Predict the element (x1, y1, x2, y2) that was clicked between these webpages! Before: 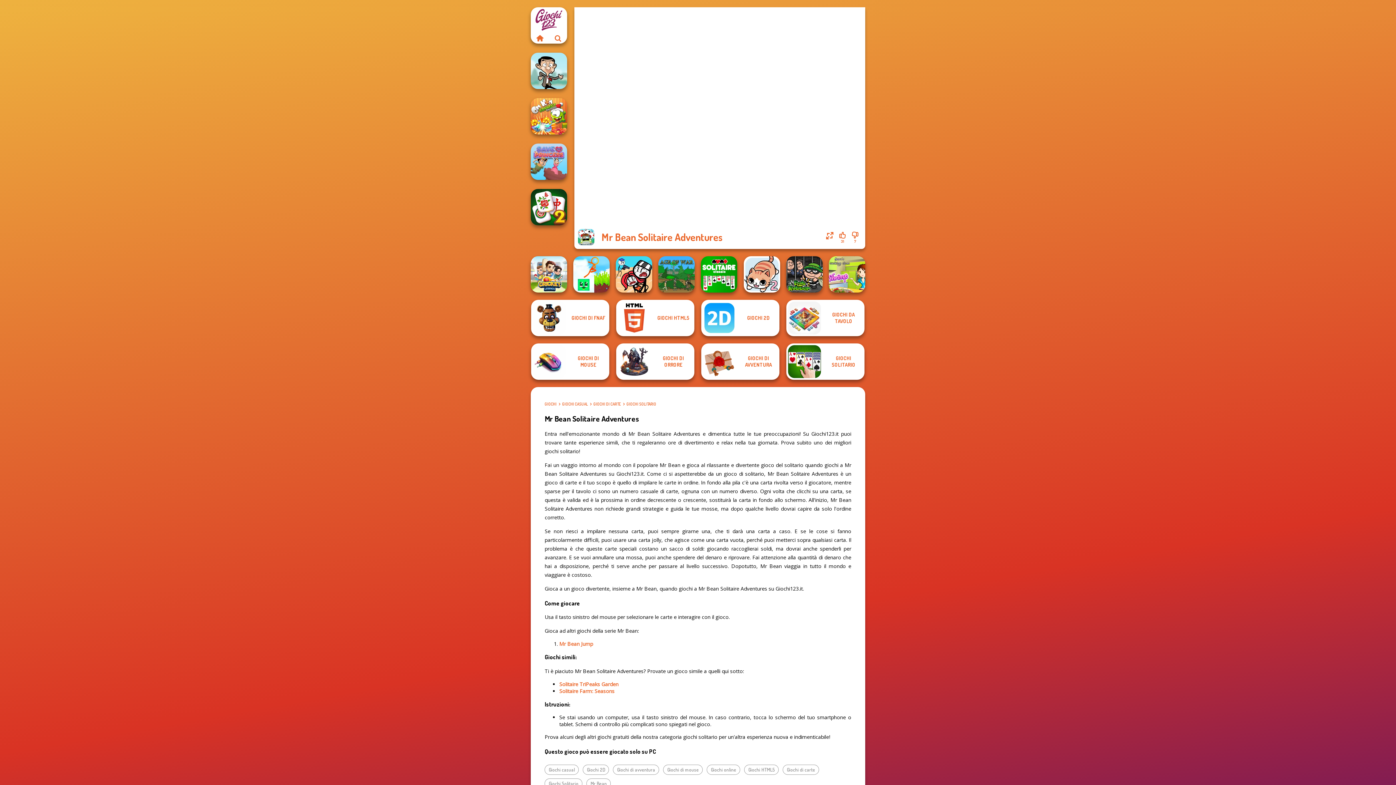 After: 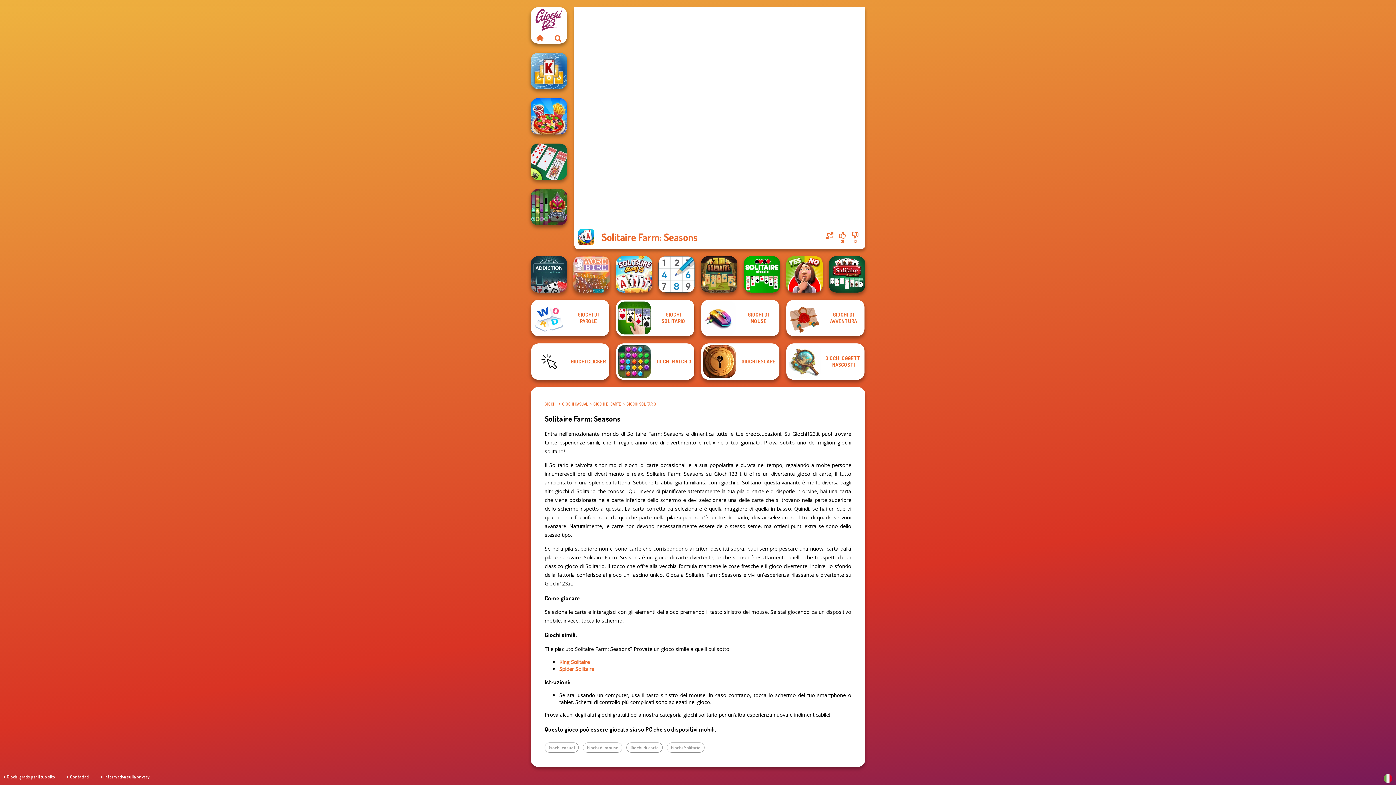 Action: label: Solitaire Farm: Seasons bbox: (559, 687, 614, 694)